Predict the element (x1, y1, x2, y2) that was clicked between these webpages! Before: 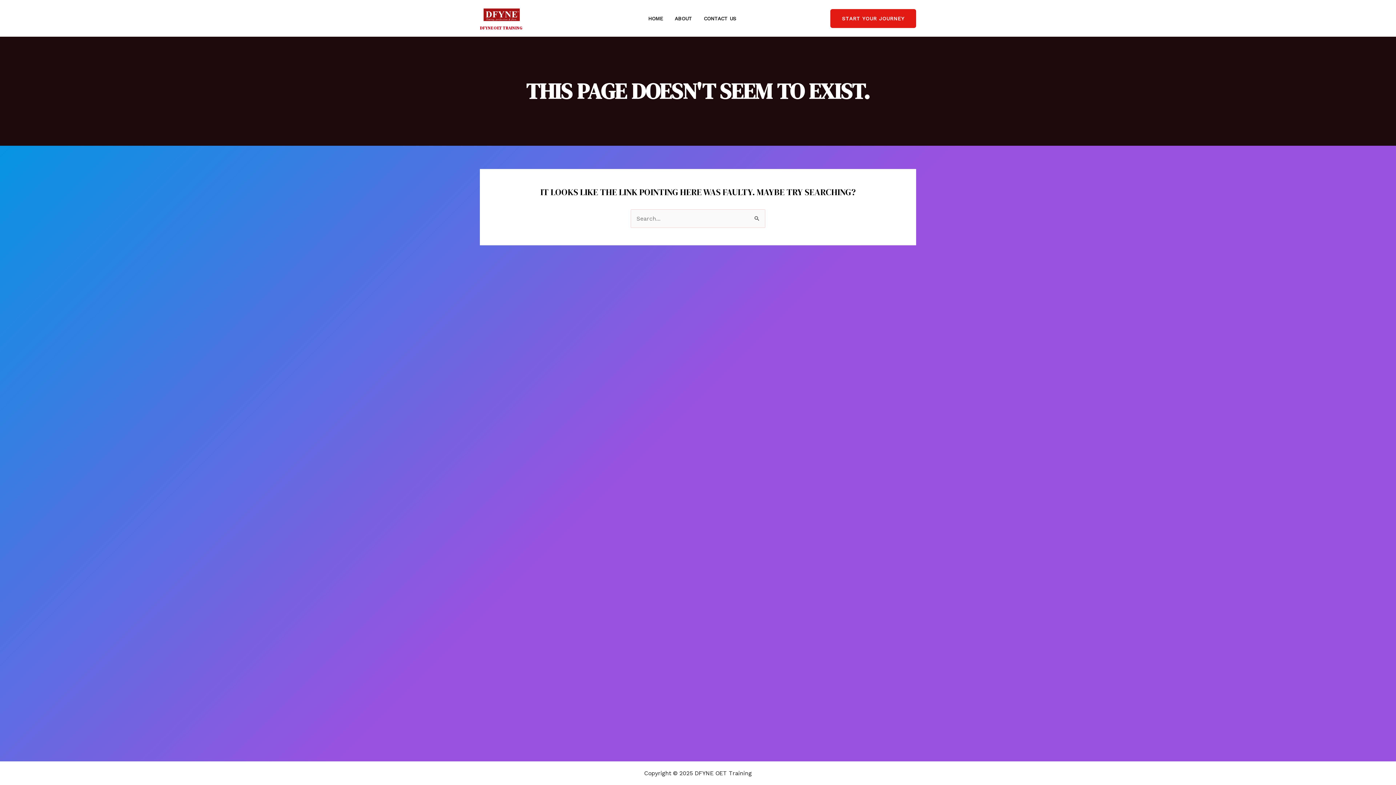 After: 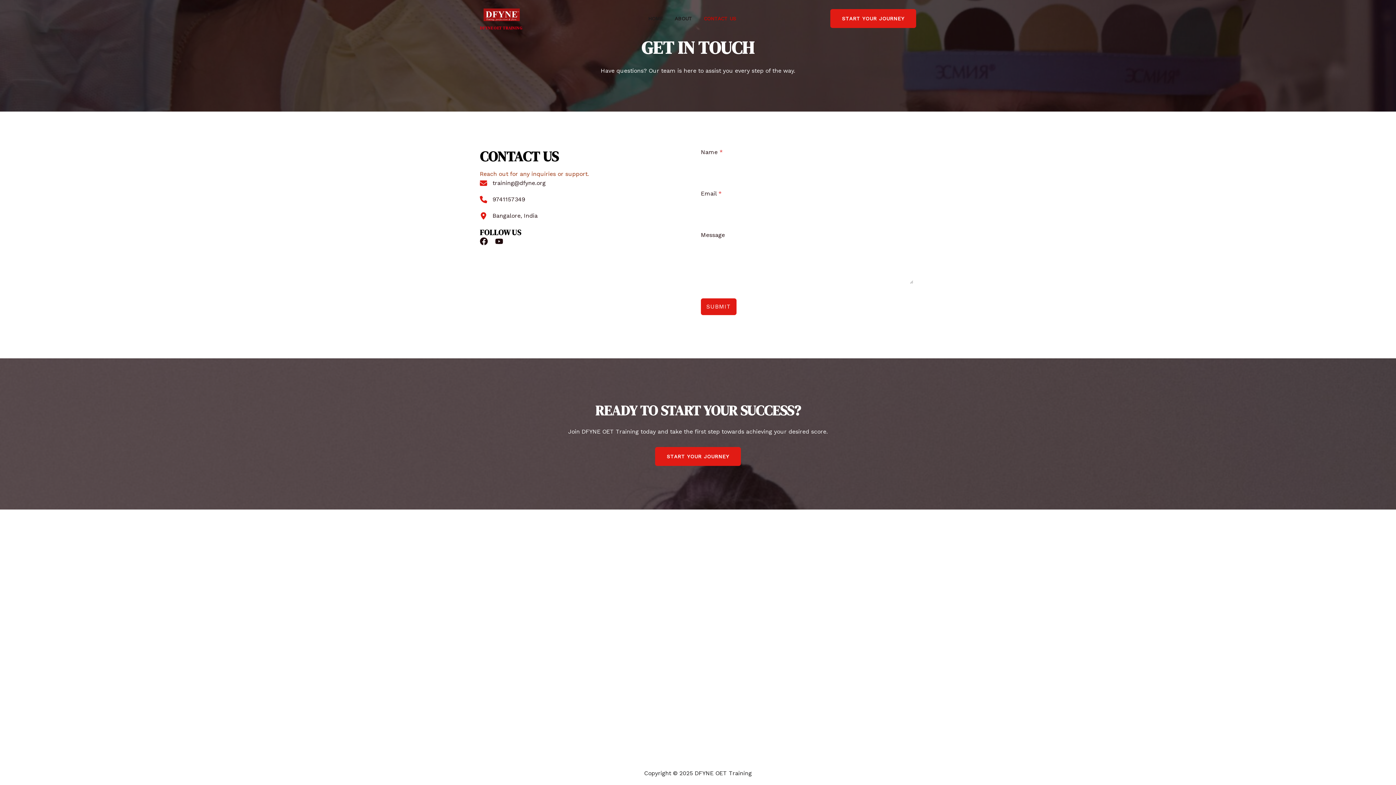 Action: label: CONTACT US bbox: (704, 15, 748, 21)